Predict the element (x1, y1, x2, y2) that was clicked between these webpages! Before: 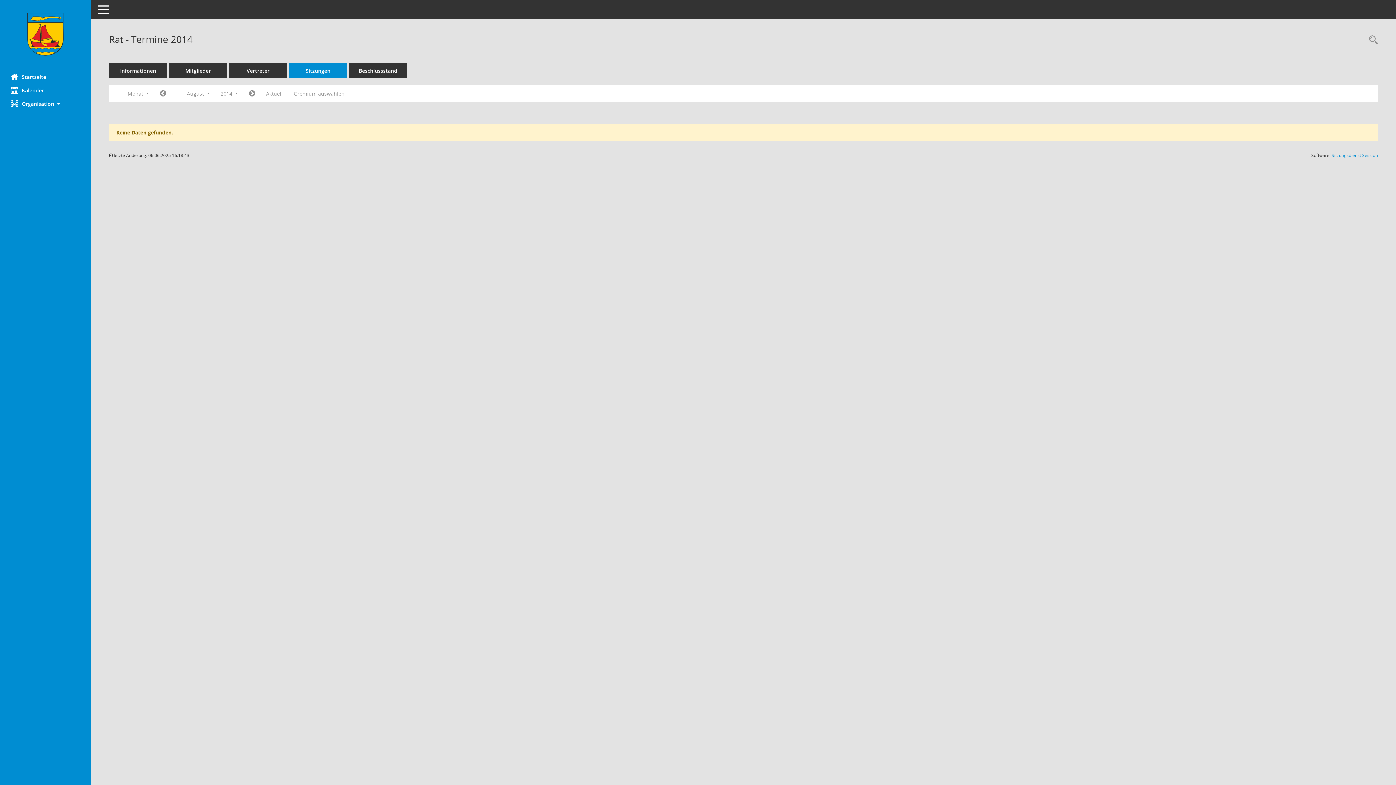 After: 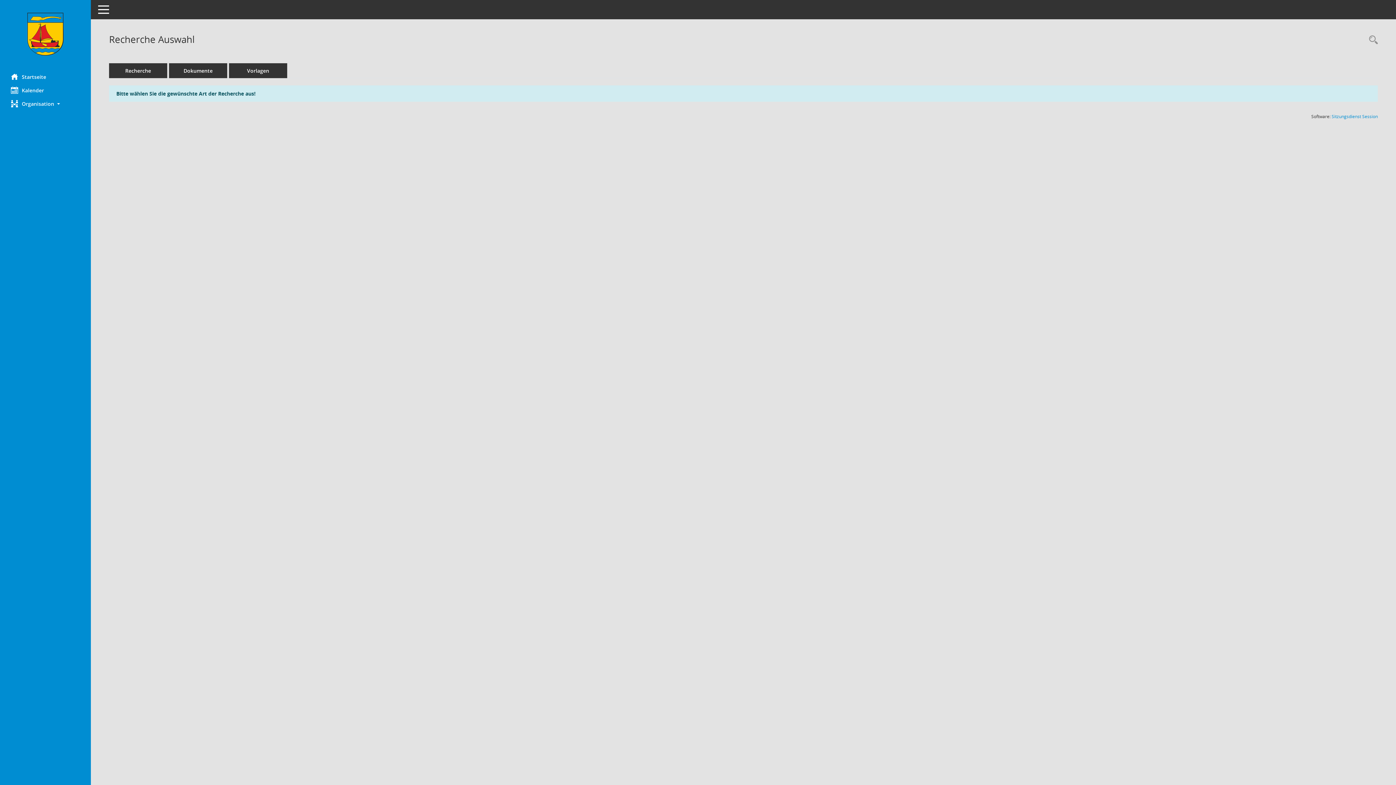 Action: bbox: (1365, 34, 1378, 46) label: Rechercheauswahl anzeigen